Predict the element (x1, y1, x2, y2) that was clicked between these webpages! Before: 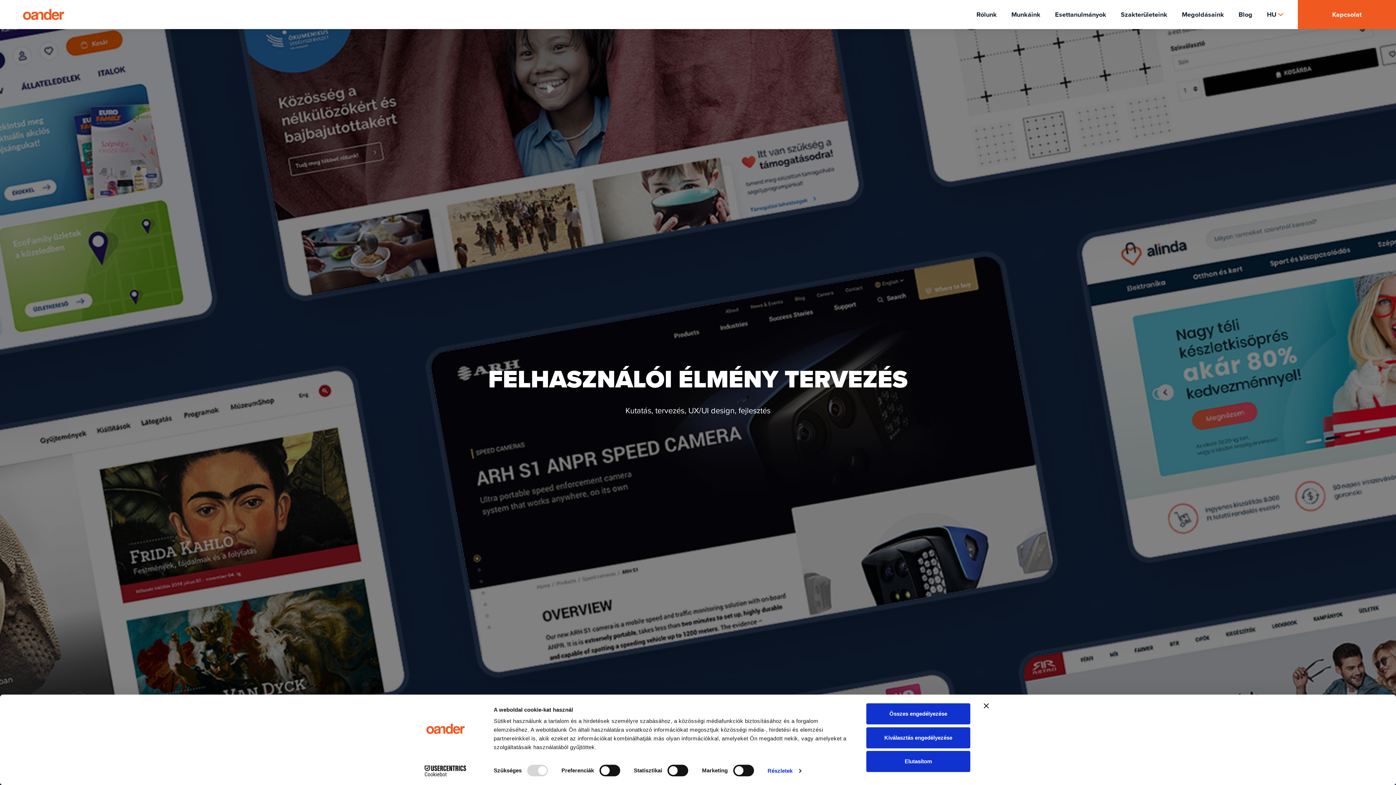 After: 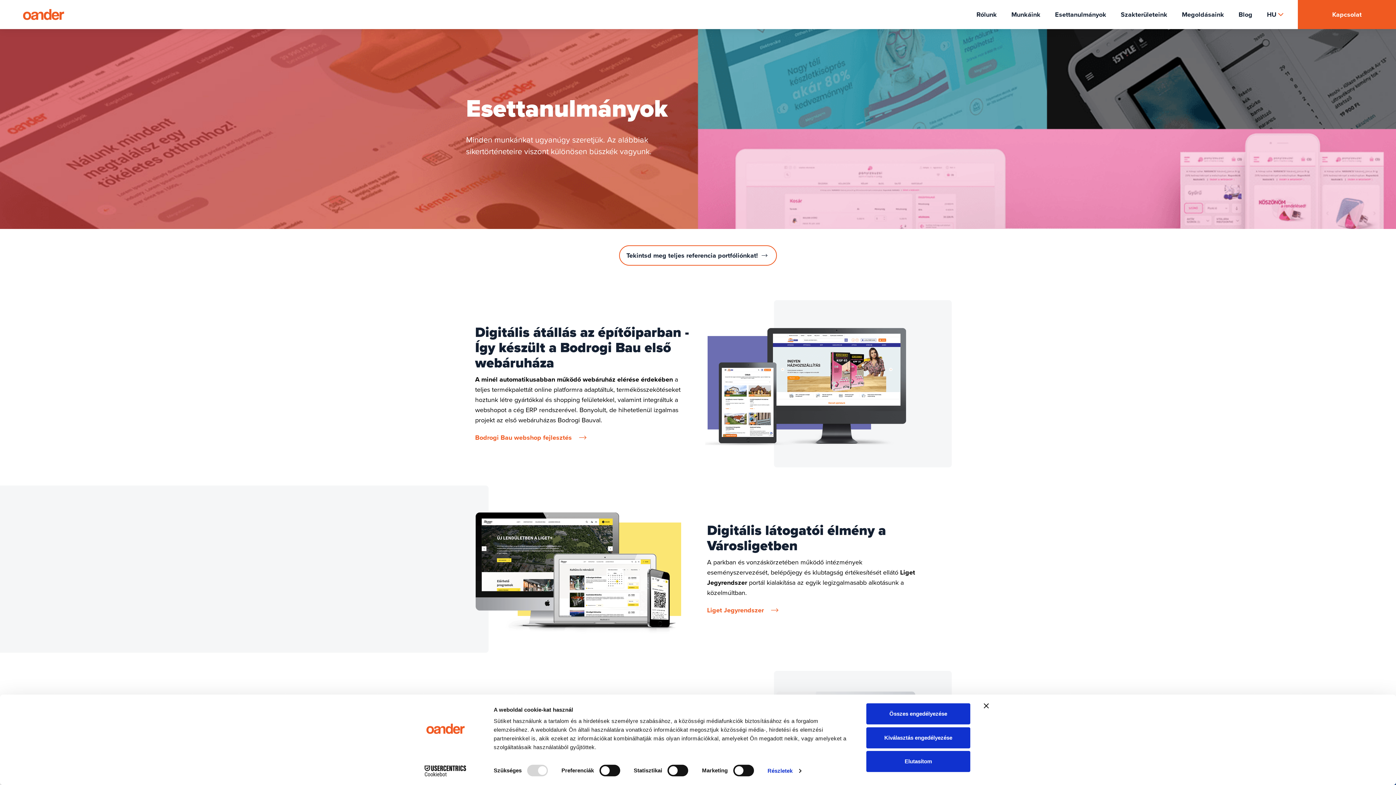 Action: label: Esettanulmányok bbox: (1055, 0, 1106, 29)